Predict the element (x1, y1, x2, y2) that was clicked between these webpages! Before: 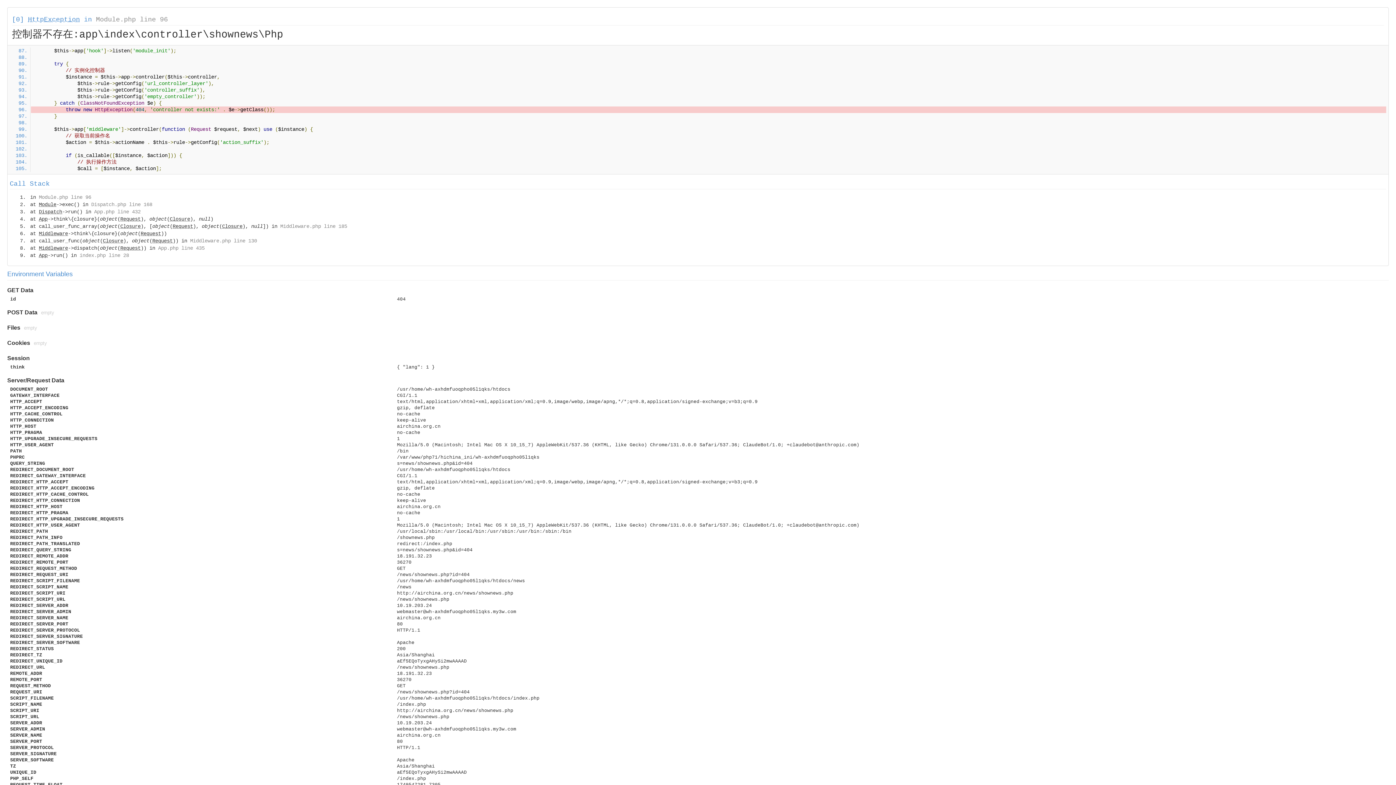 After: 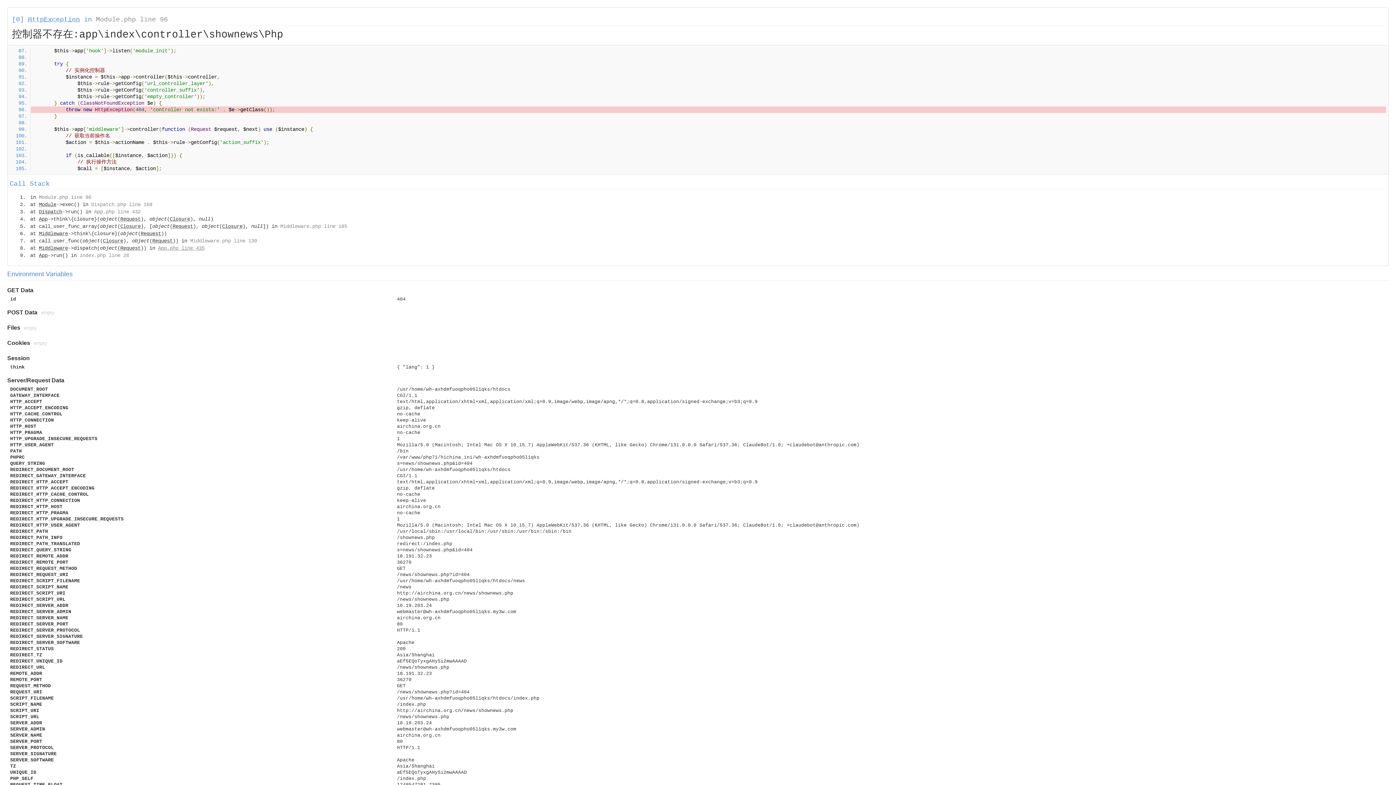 Action: label: App.php line 435 bbox: (158, 245, 204, 251)